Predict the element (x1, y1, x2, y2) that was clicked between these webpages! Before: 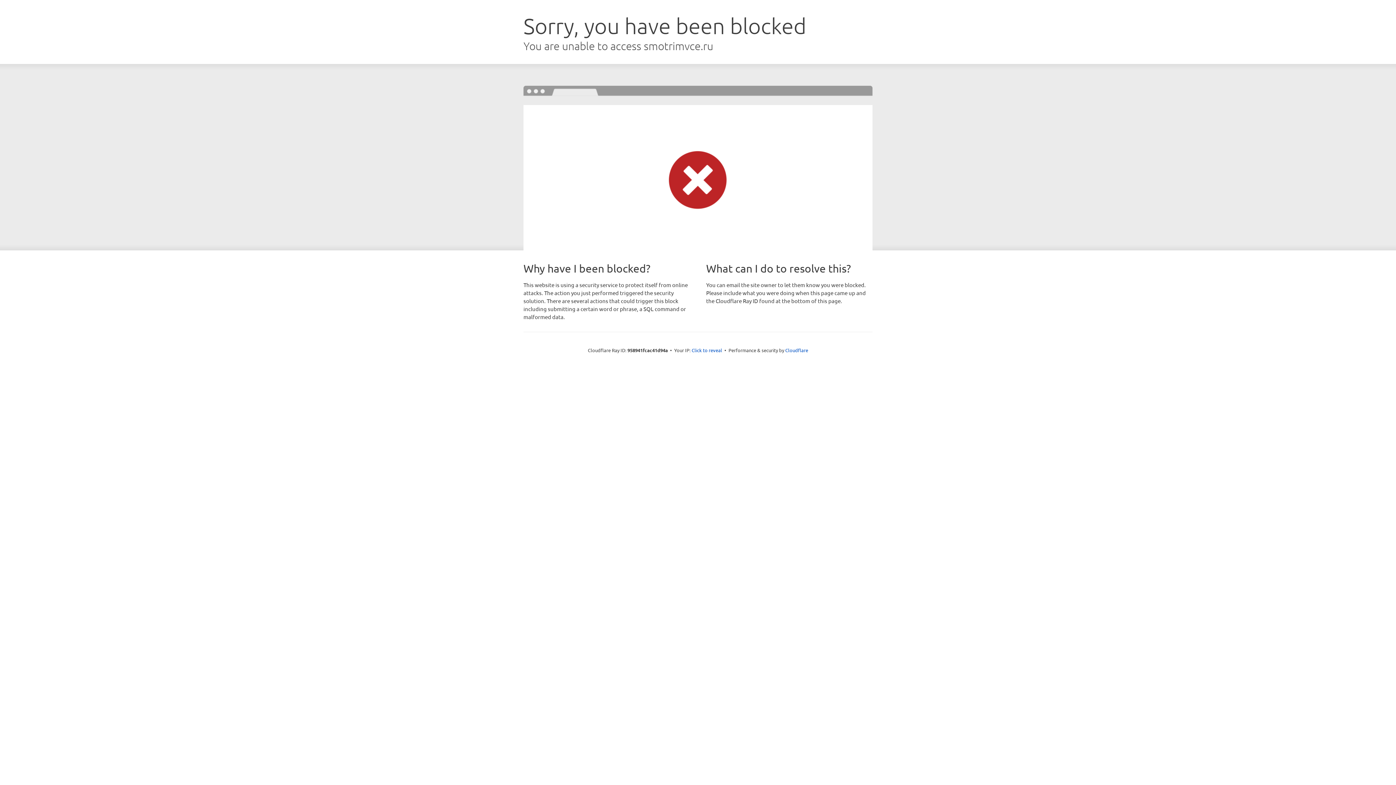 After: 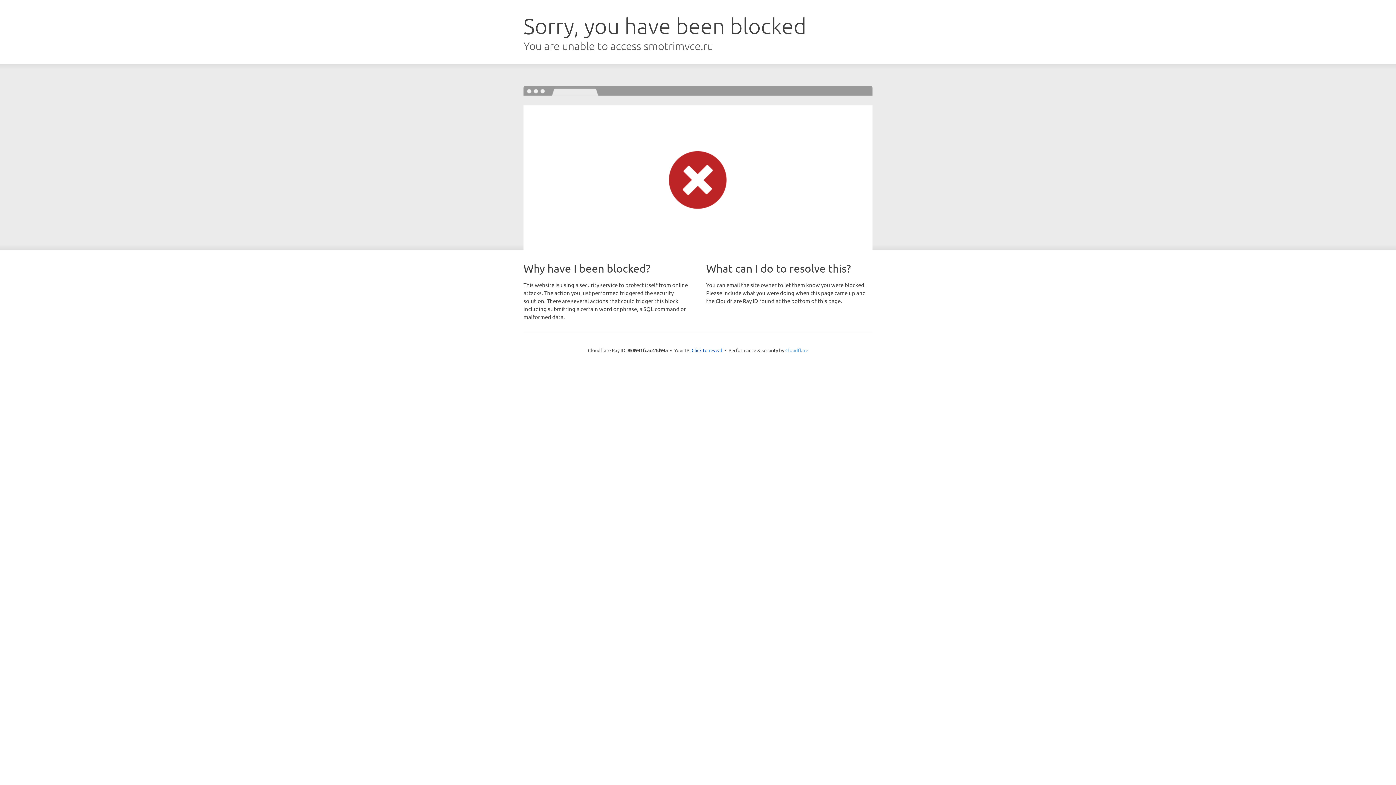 Action: label: Cloudflare bbox: (785, 347, 808, 353)